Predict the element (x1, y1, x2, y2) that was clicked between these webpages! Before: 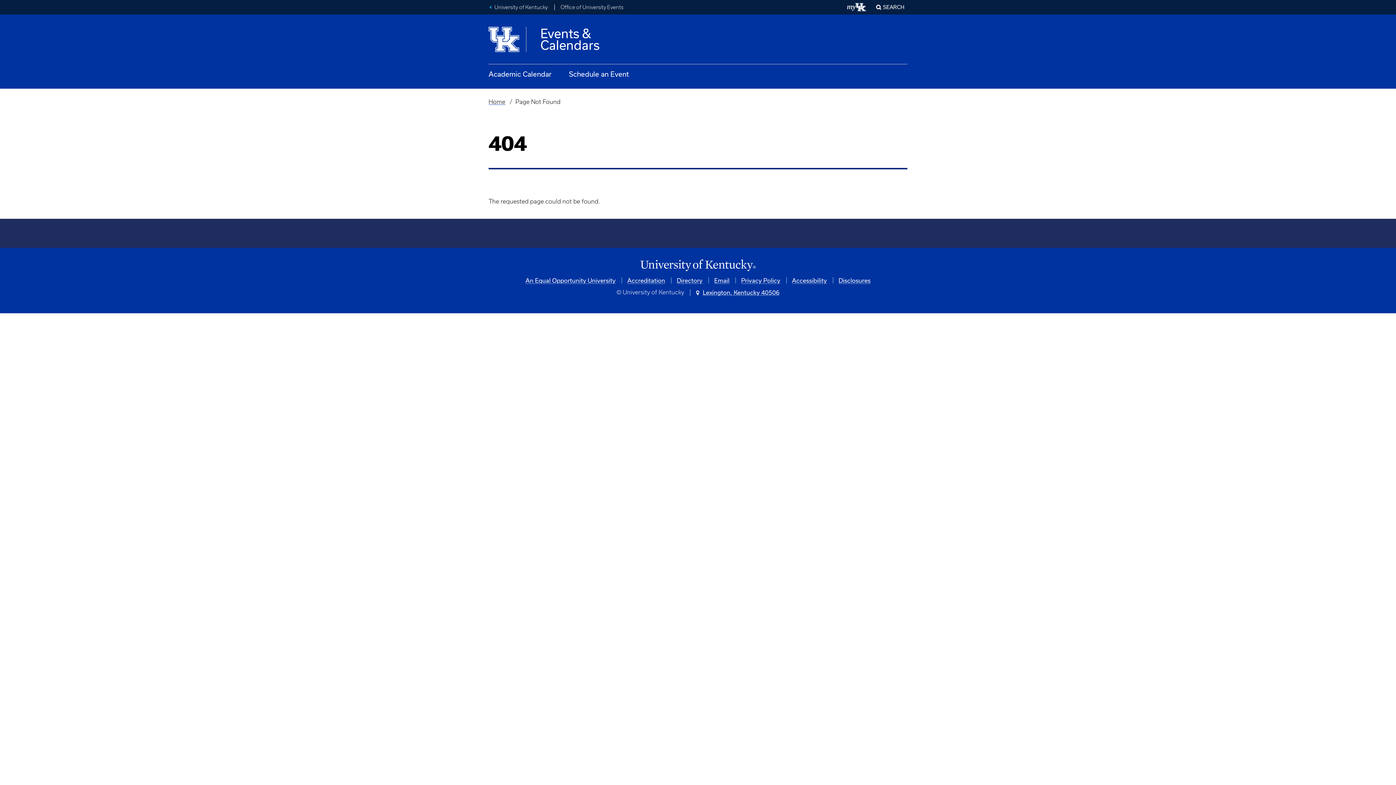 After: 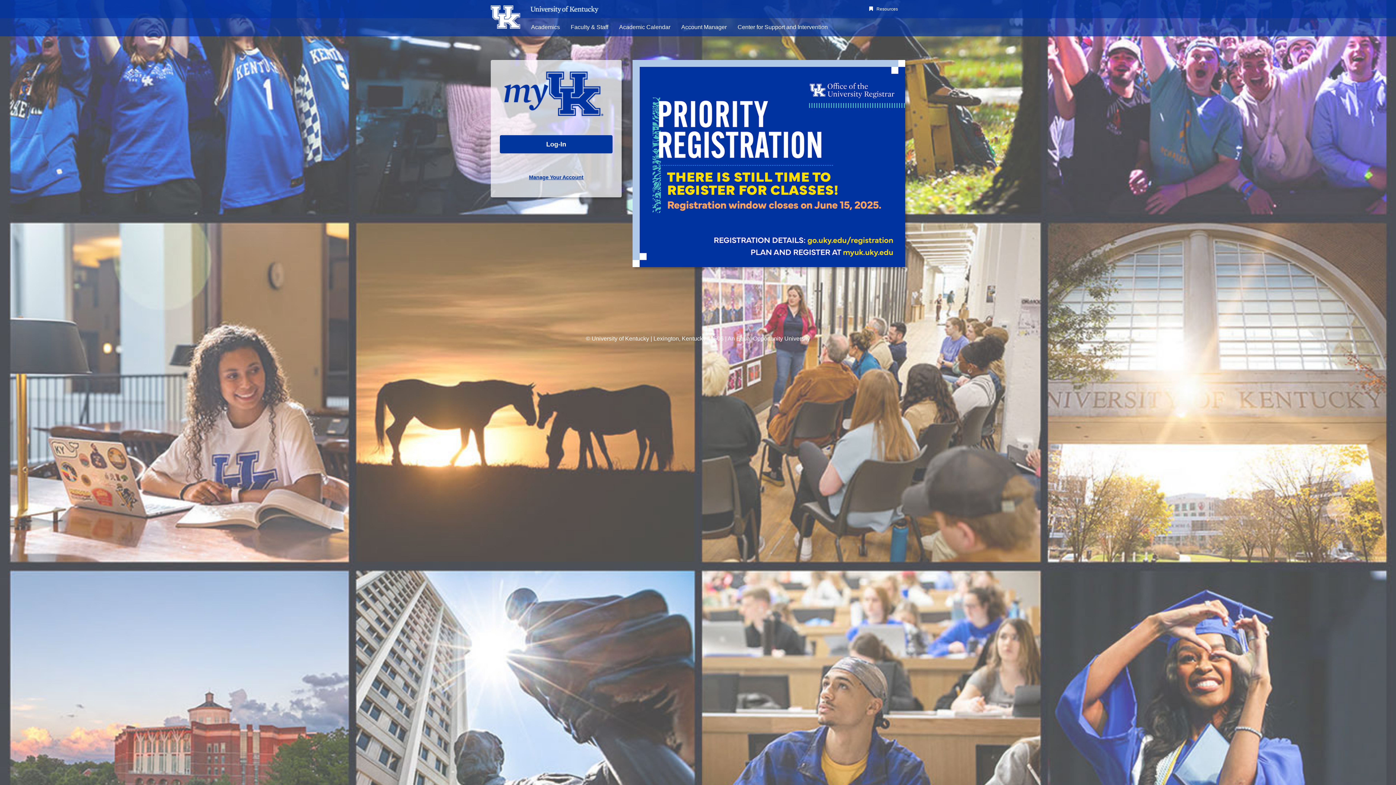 Action: bbox: (847, 2, 867, 11) label: My UK